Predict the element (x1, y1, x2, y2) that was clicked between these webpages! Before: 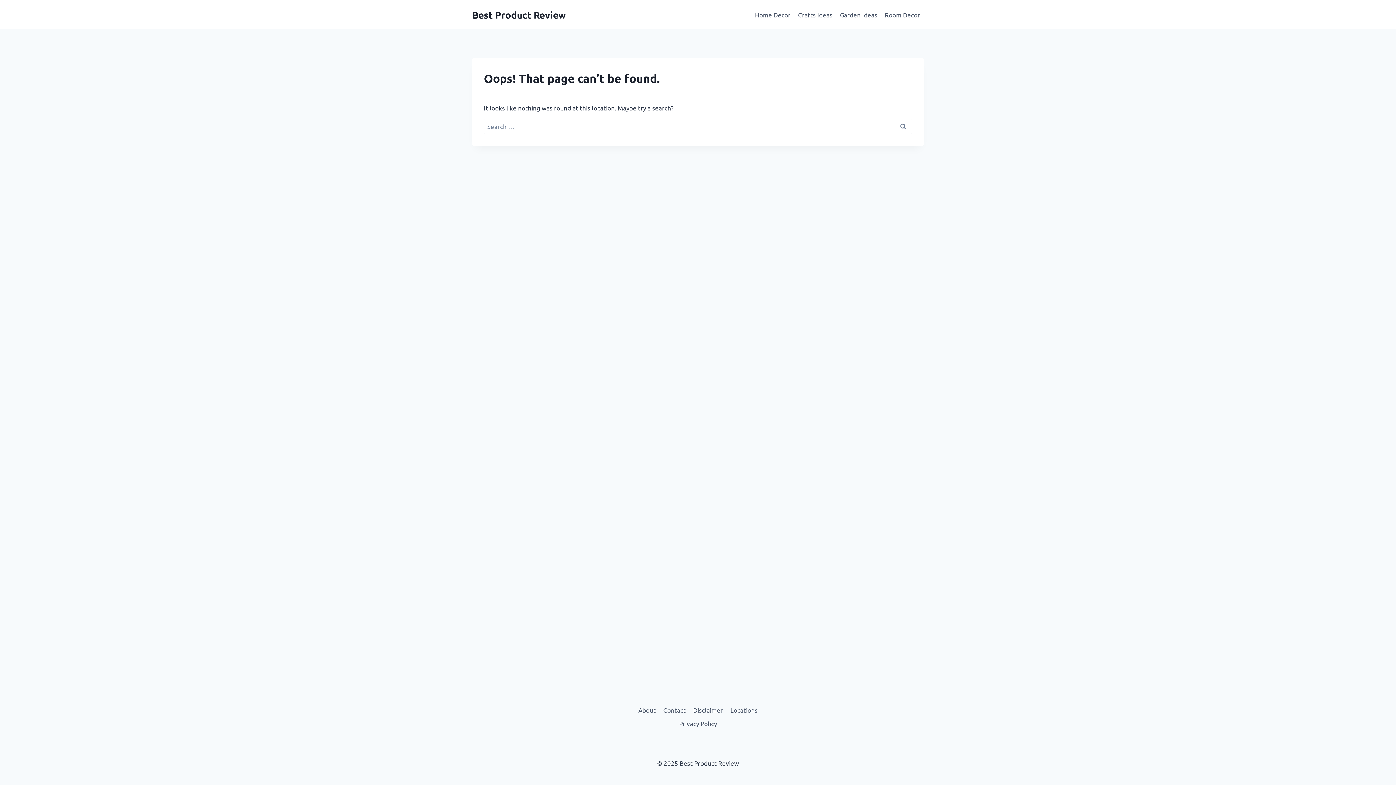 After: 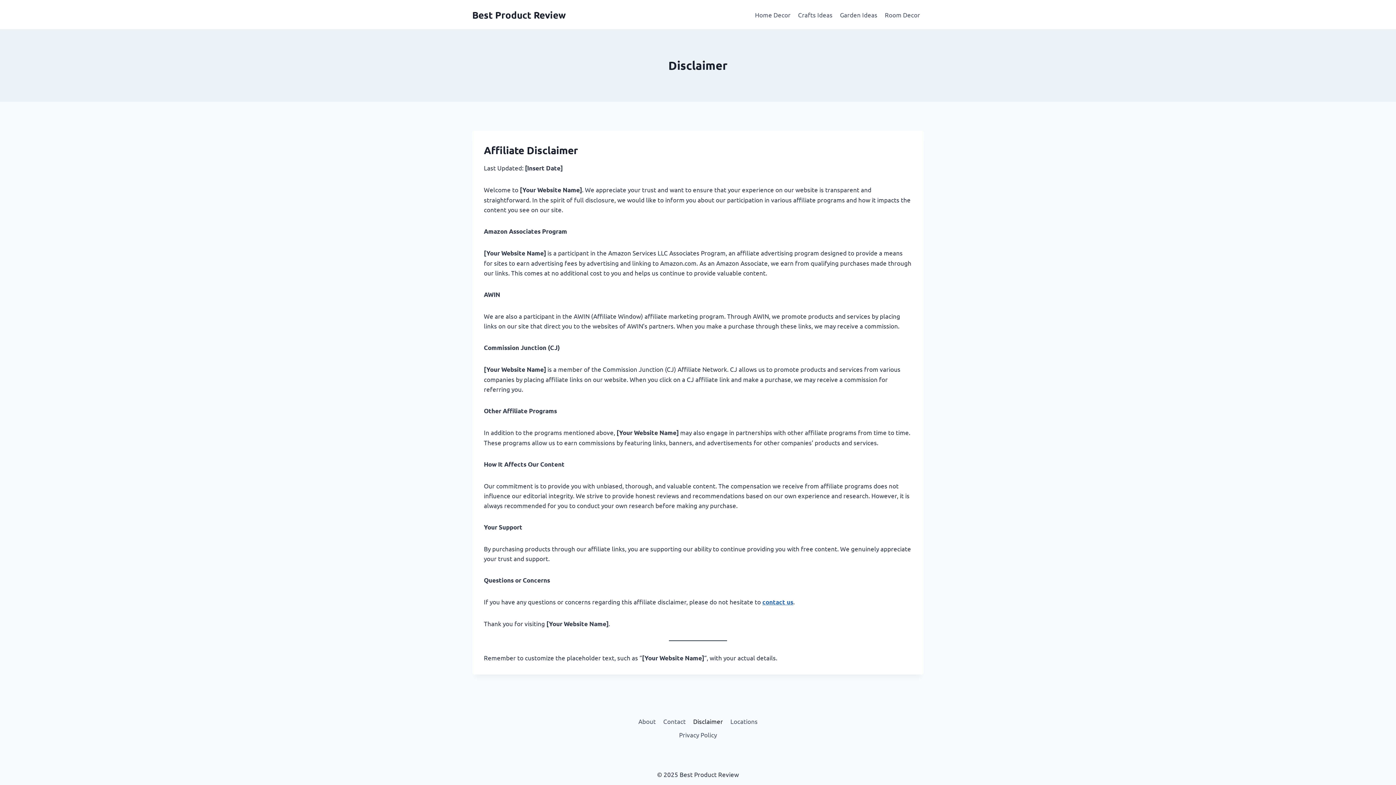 Action: label: Disclaimer bbox: (689, 703, 726, 717)